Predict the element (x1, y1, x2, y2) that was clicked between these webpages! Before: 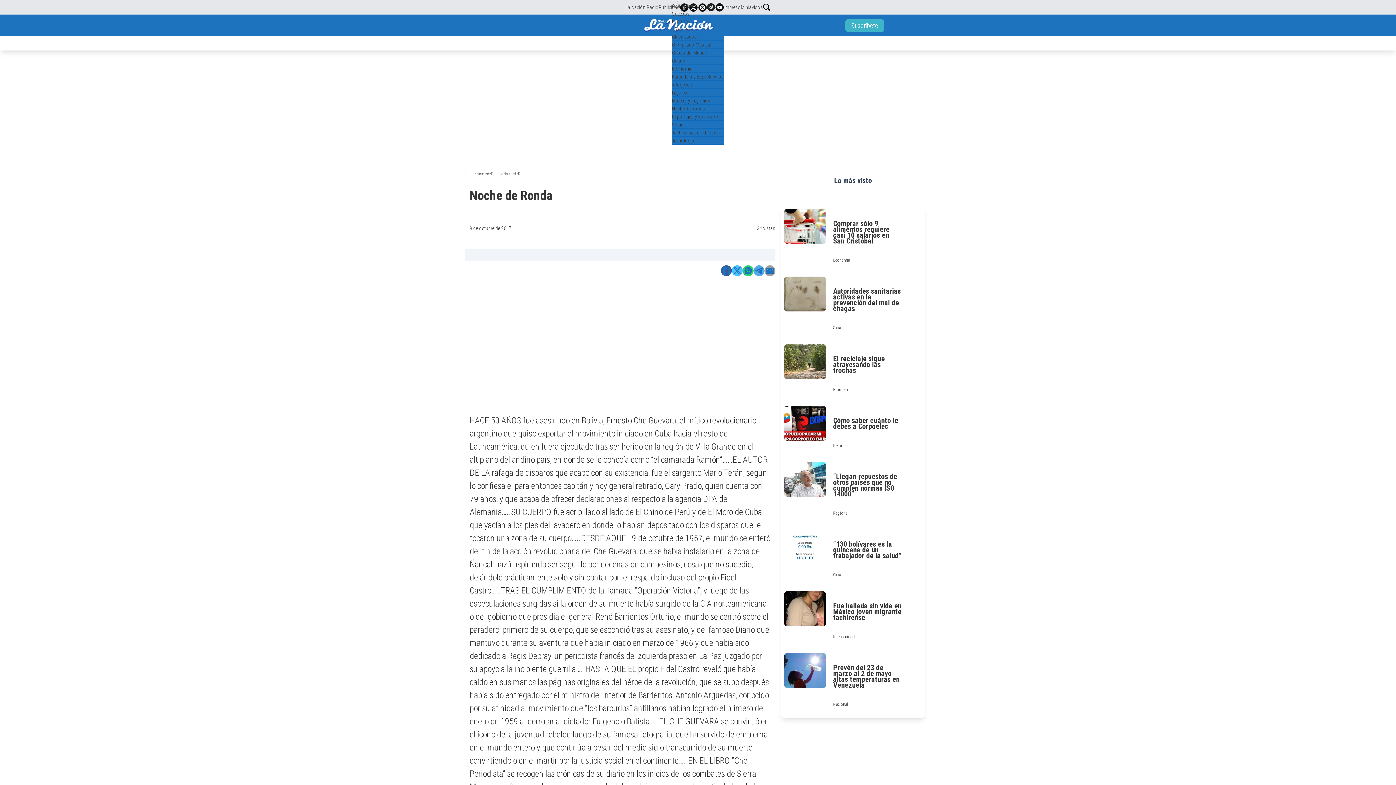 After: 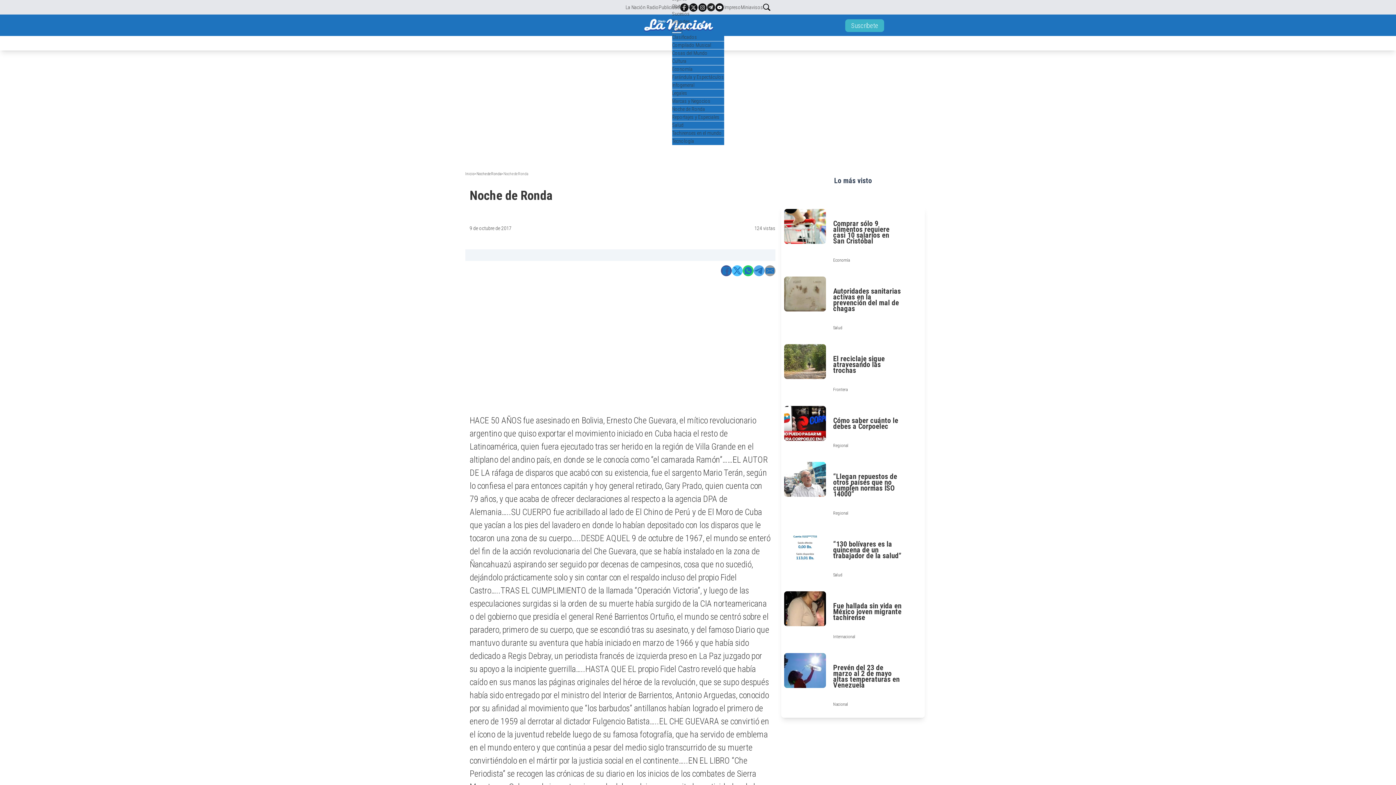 Action: label: +Sec bbox: (672, 25, 682, 33)